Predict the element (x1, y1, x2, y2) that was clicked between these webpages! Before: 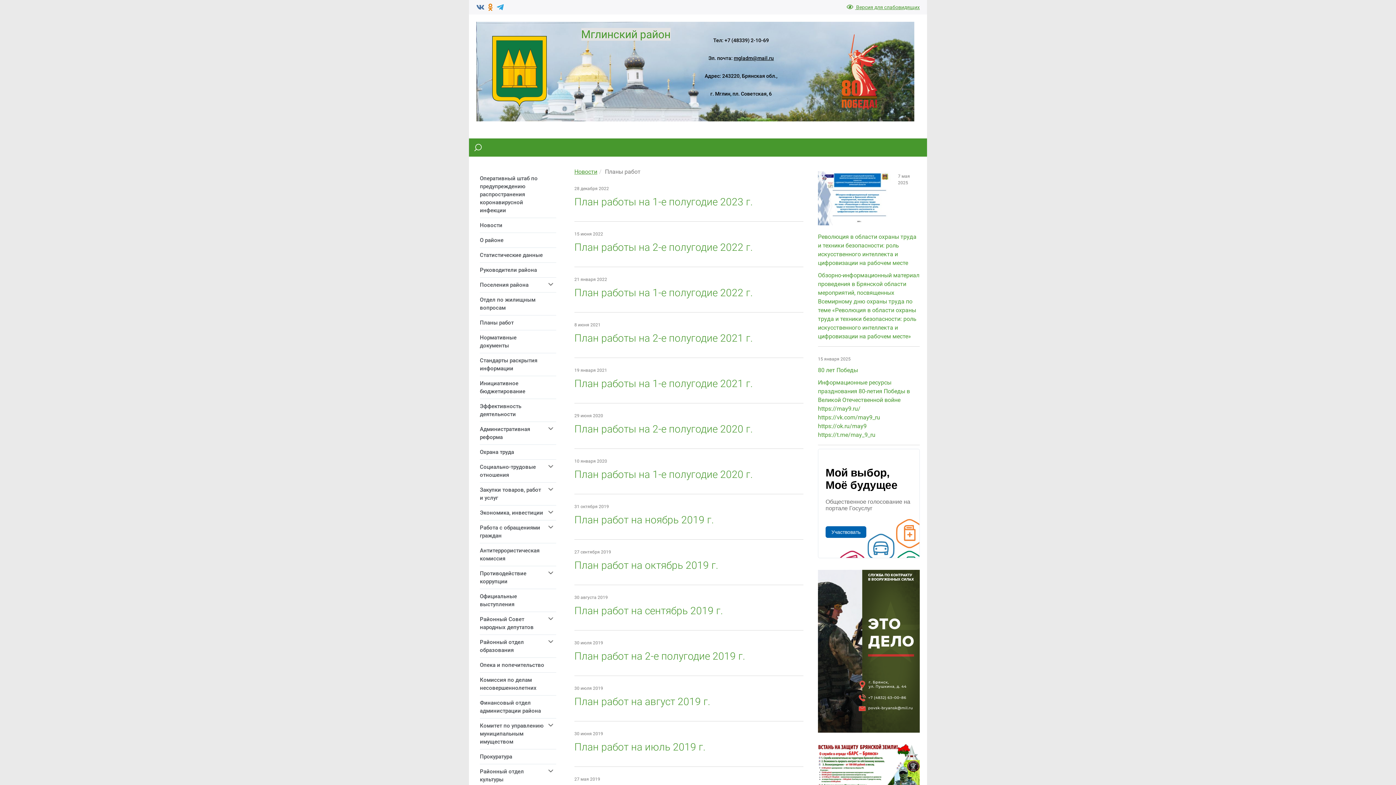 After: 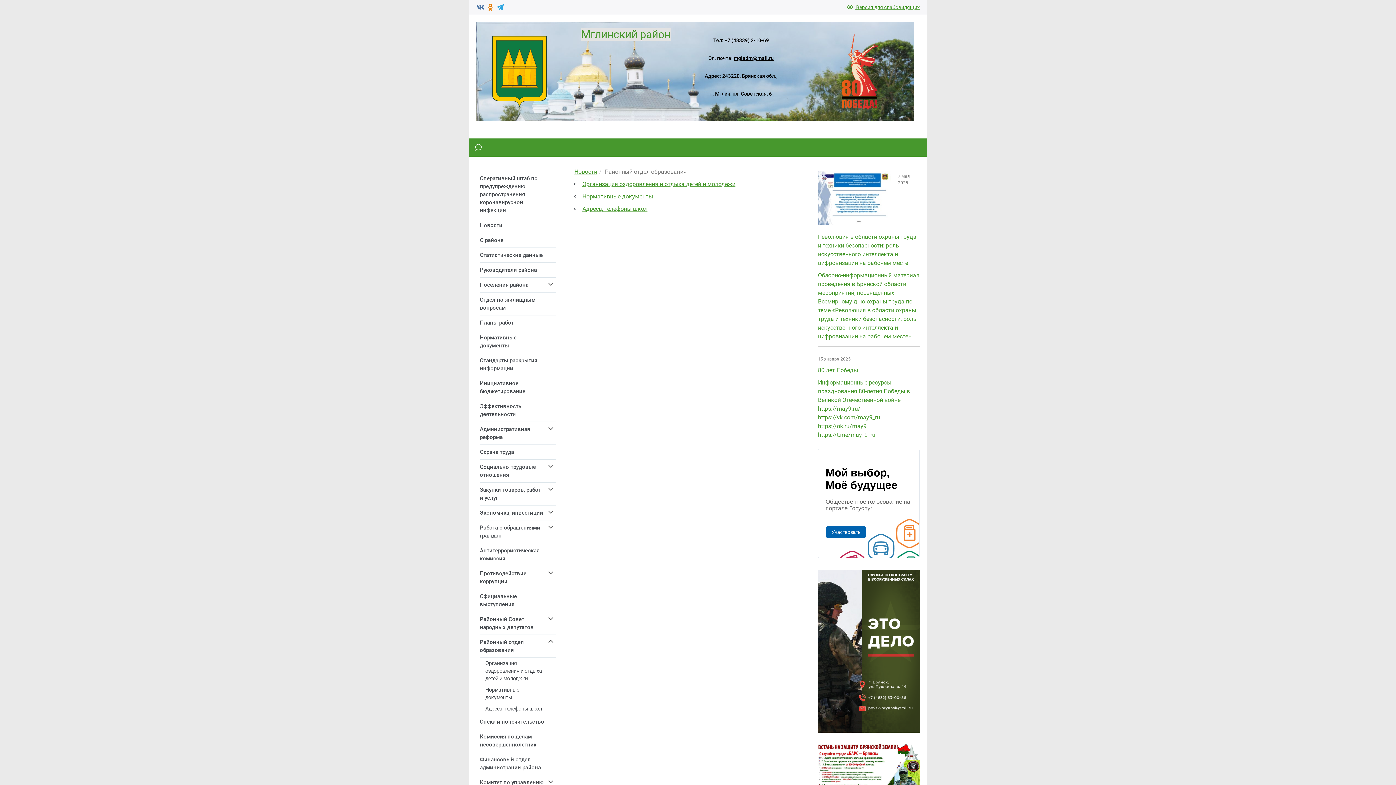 Action: bbox: (480, 635, 556, 658) label: Районный отдел образования